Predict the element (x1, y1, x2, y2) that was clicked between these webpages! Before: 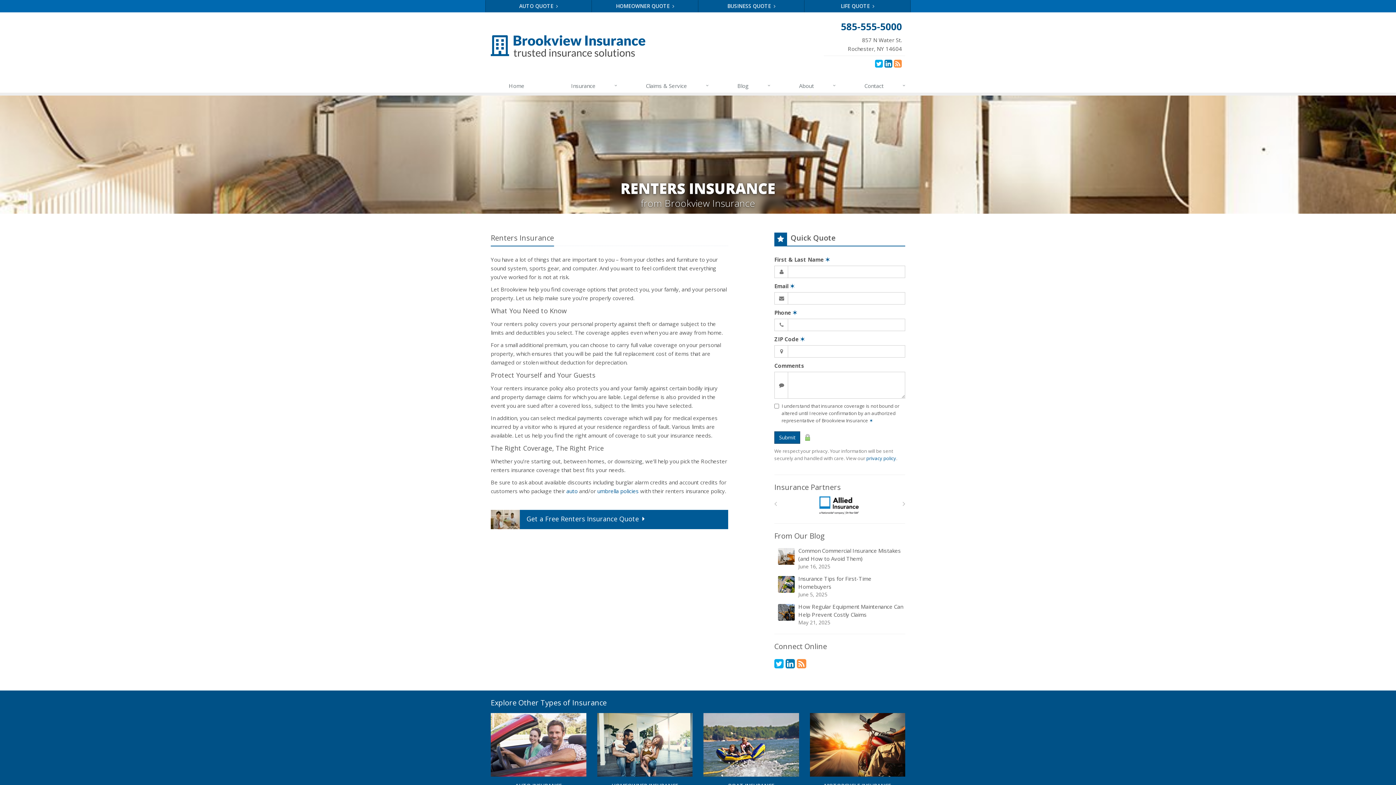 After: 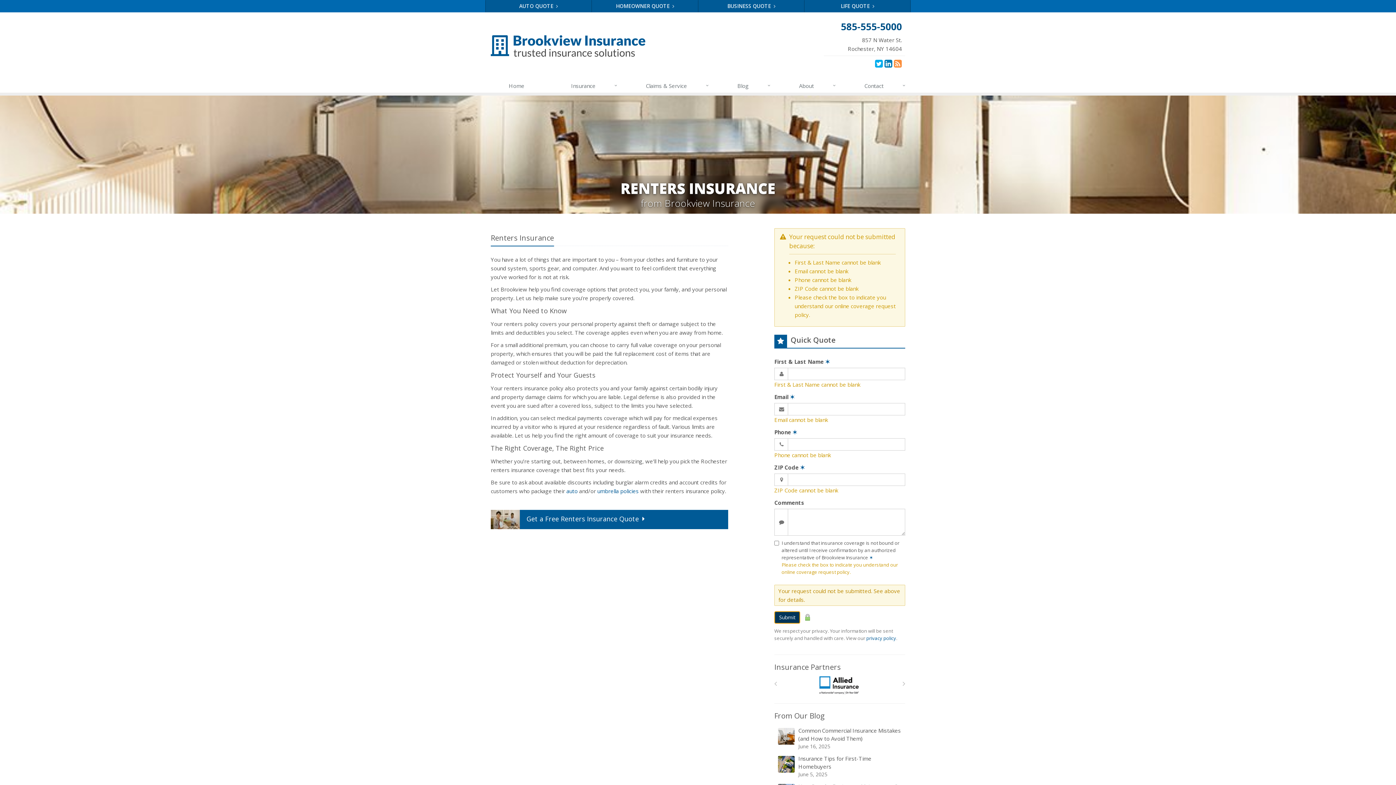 Action: bbox: (774, 431, 800, 444) label: Submit